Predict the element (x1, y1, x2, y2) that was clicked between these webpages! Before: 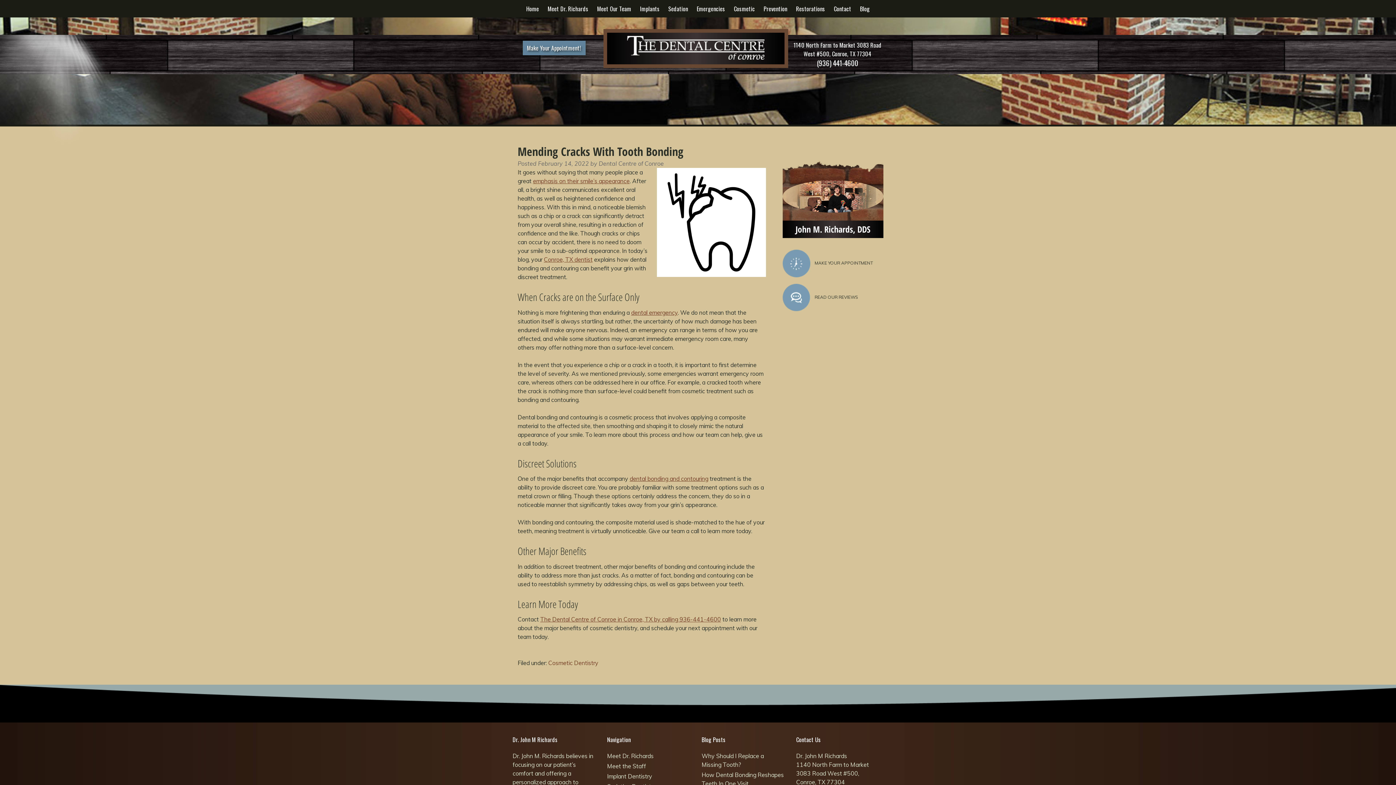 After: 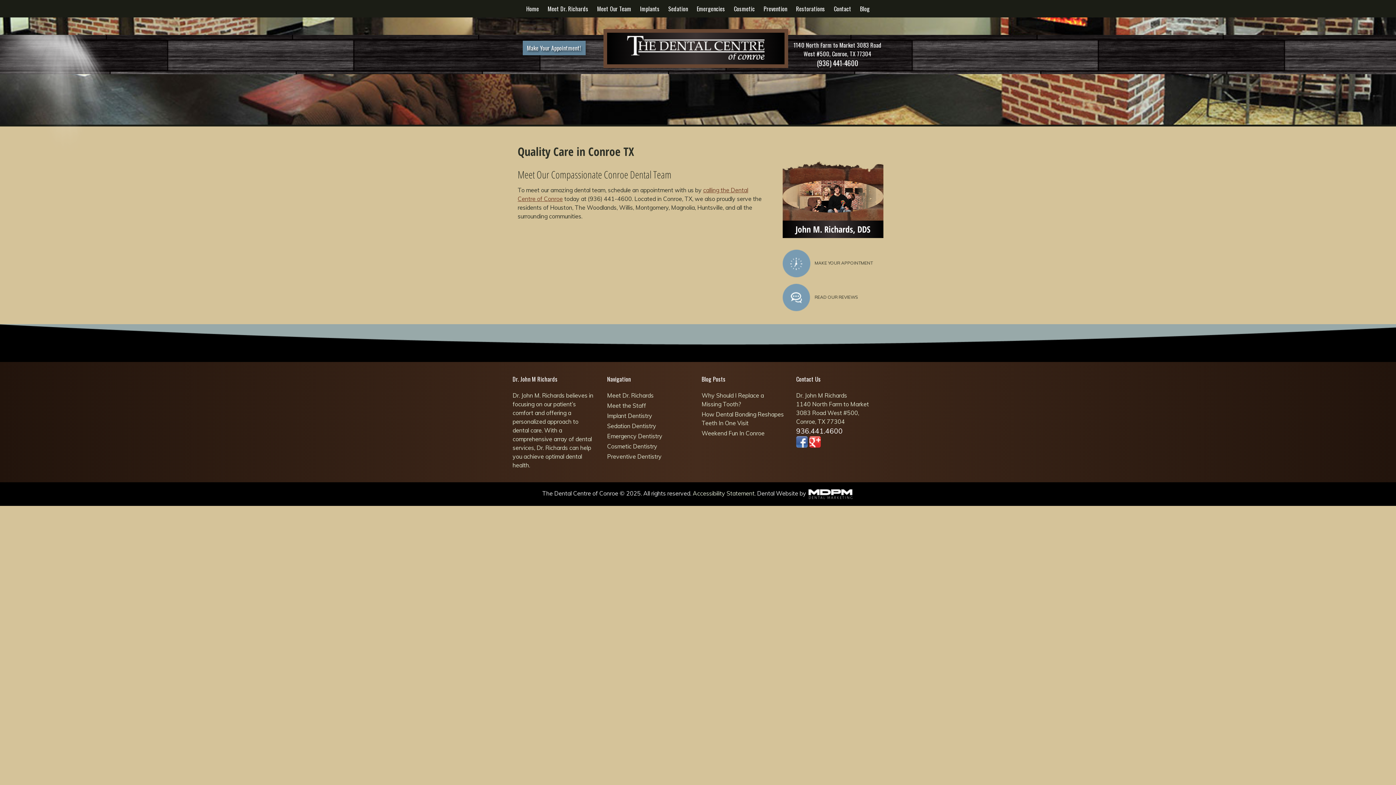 Action: label: Meet the Staff bbox: (607, 763, 646, 770)